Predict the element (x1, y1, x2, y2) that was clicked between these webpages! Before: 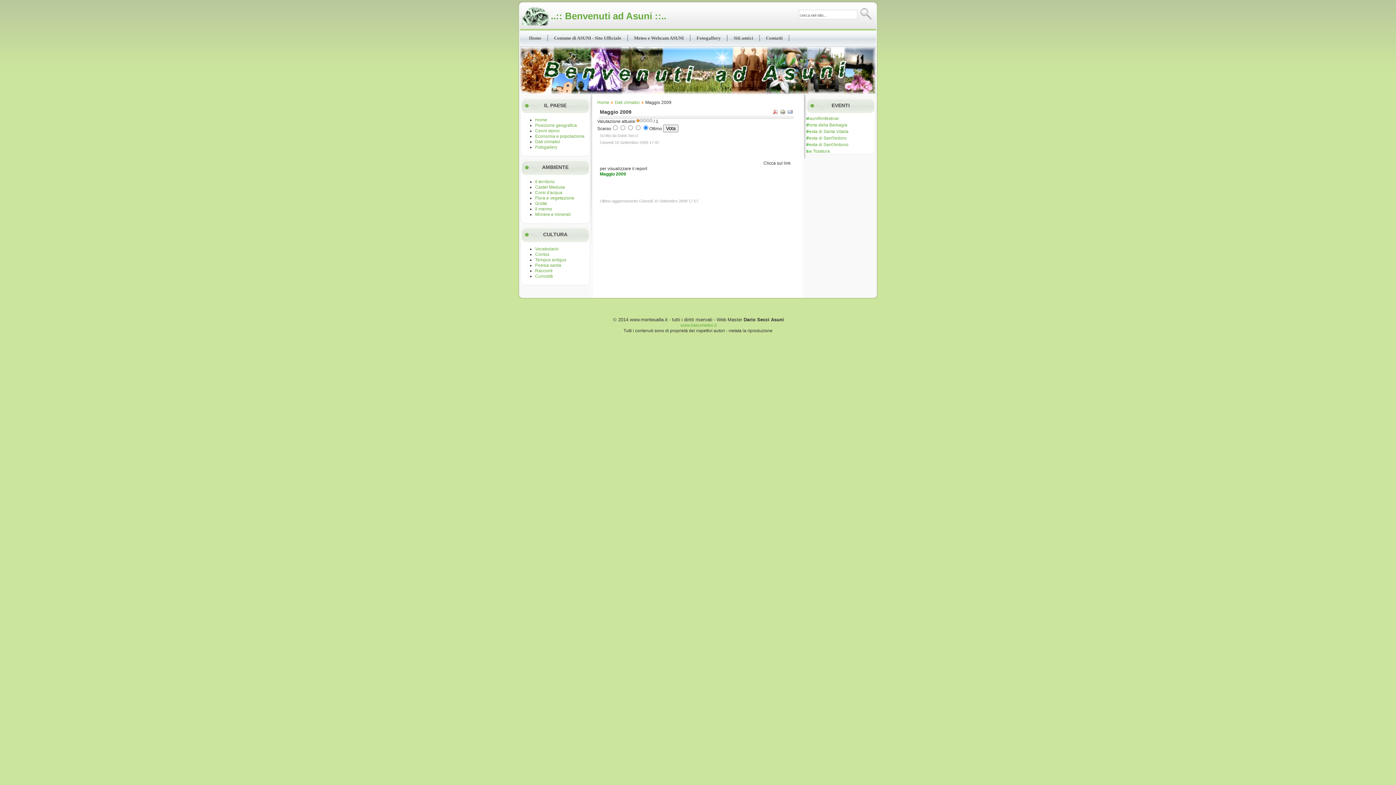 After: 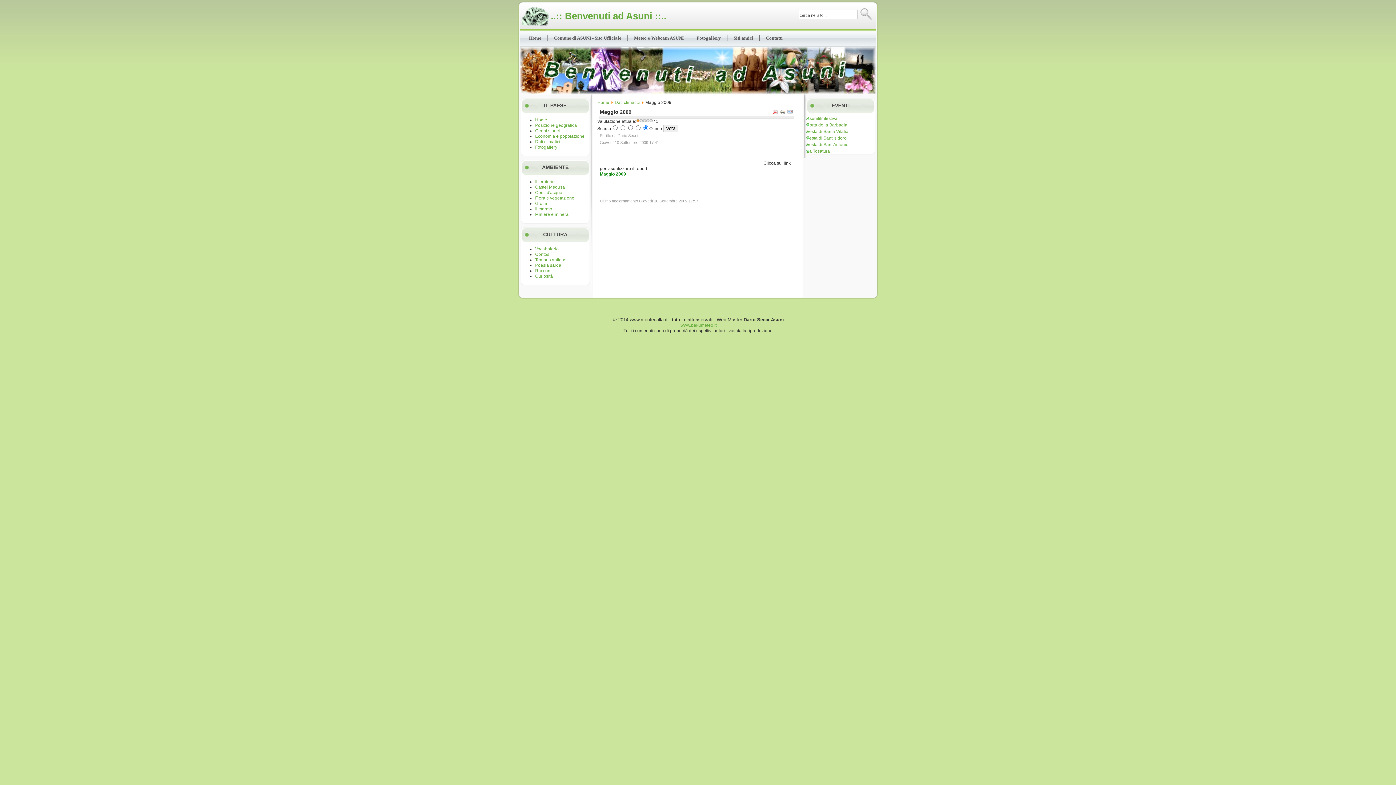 Action: bbox: (787, 110, 793, 116)